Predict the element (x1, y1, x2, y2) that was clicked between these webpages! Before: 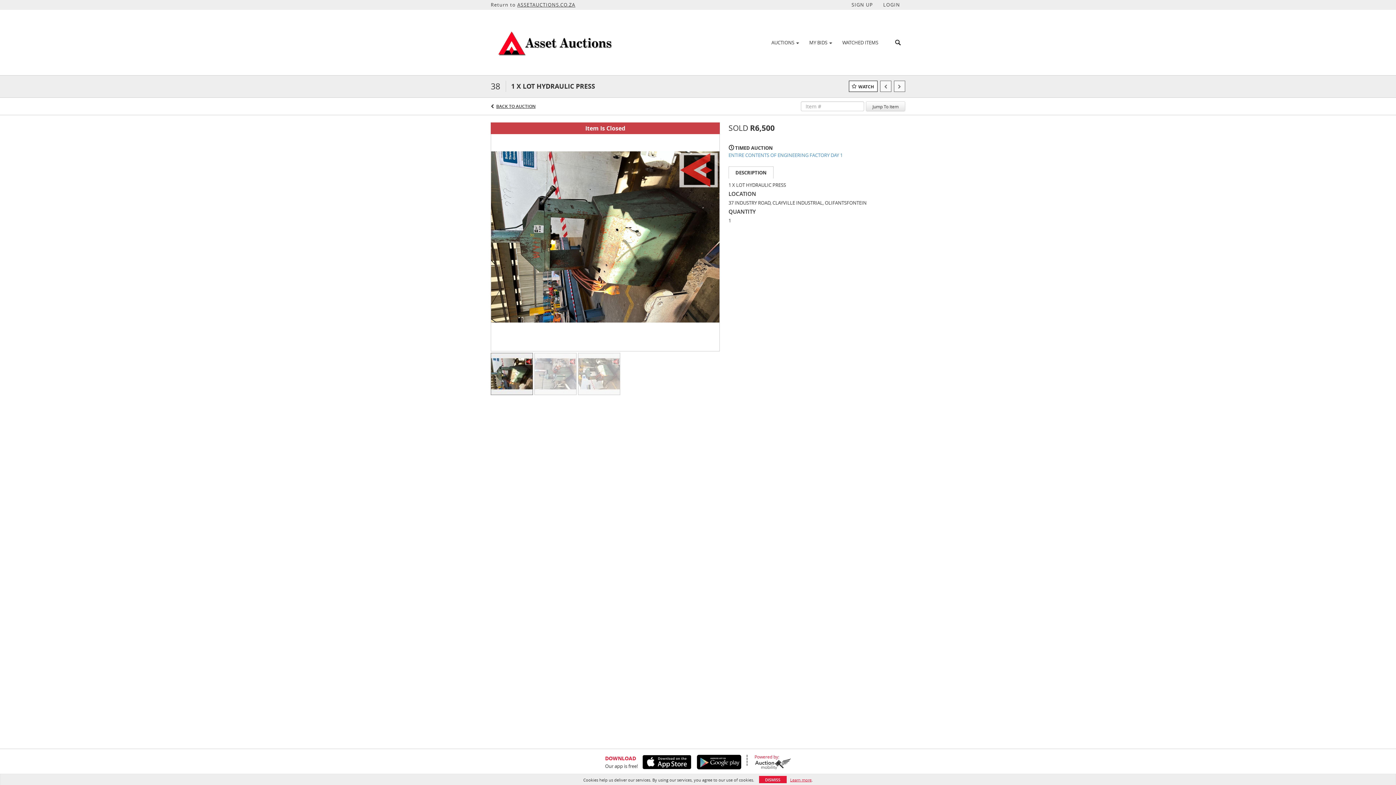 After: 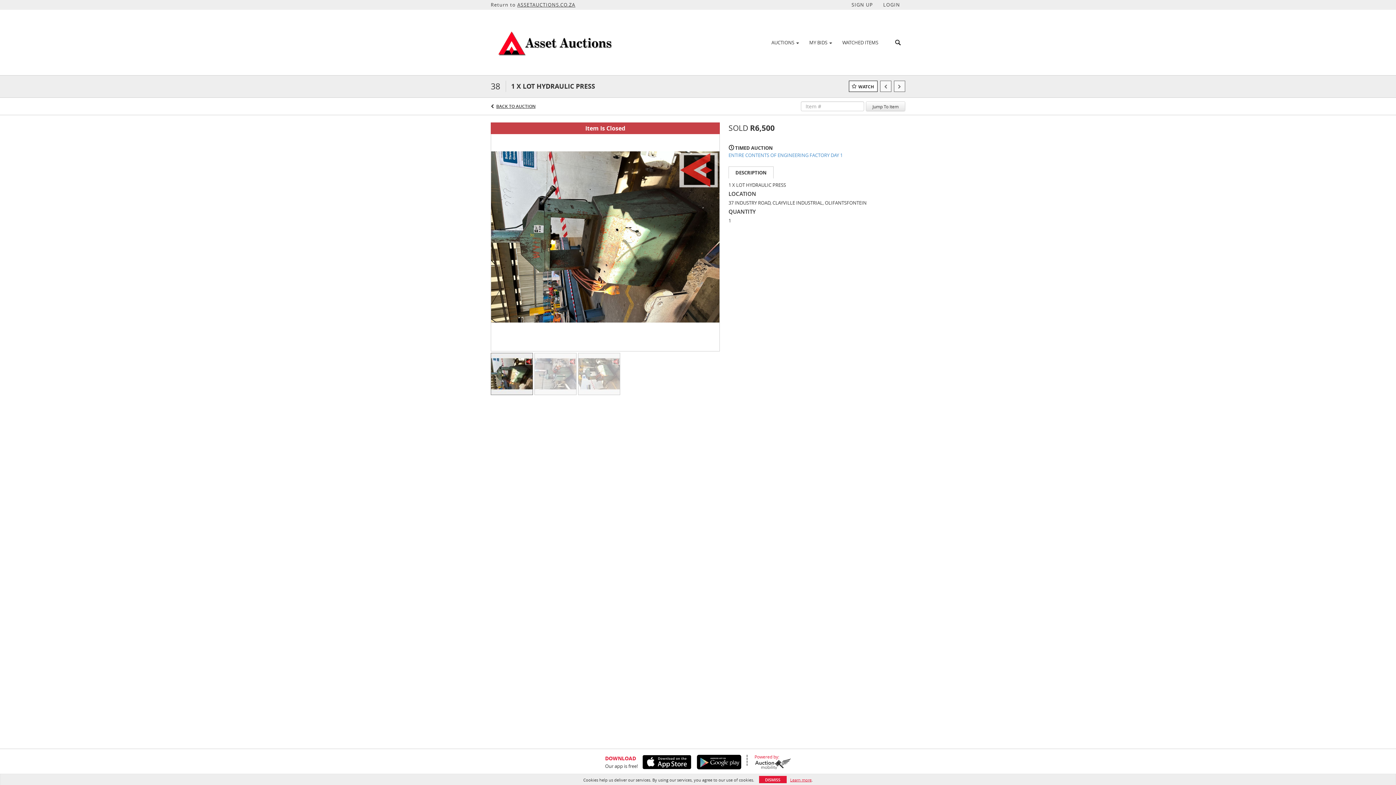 Action: bbox: (754, 758, 791, 769)